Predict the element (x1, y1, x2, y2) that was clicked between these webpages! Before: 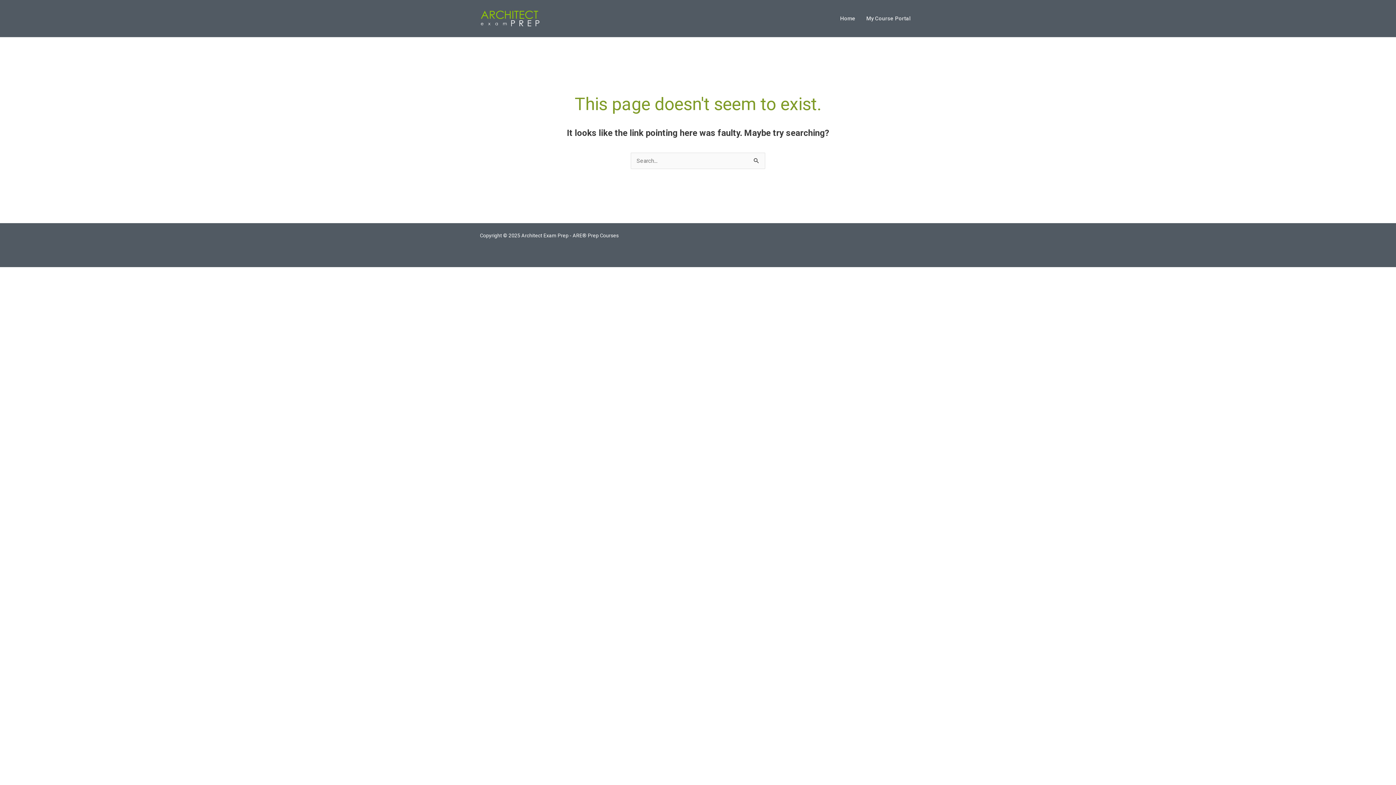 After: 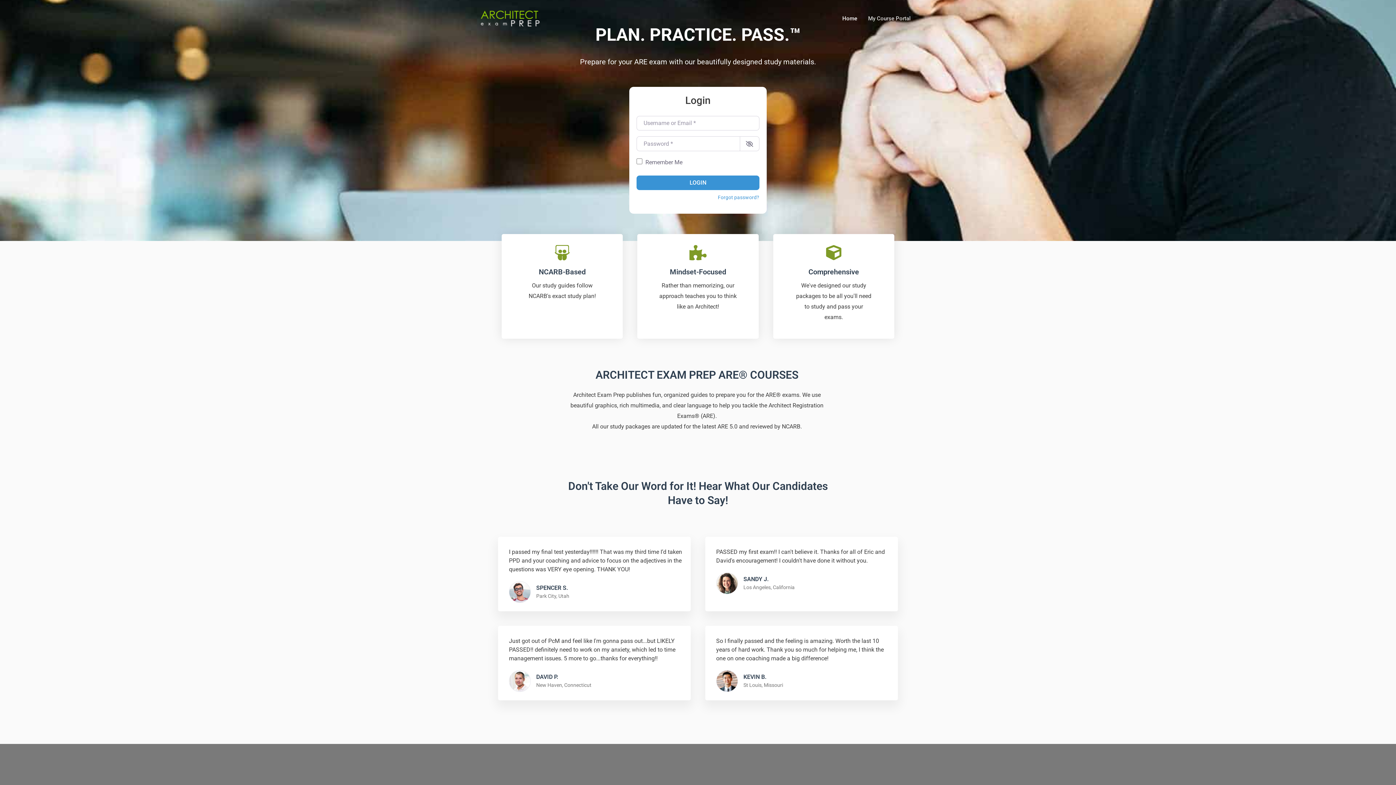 Action: label: Home bbox: (834, 13, 861, 24)